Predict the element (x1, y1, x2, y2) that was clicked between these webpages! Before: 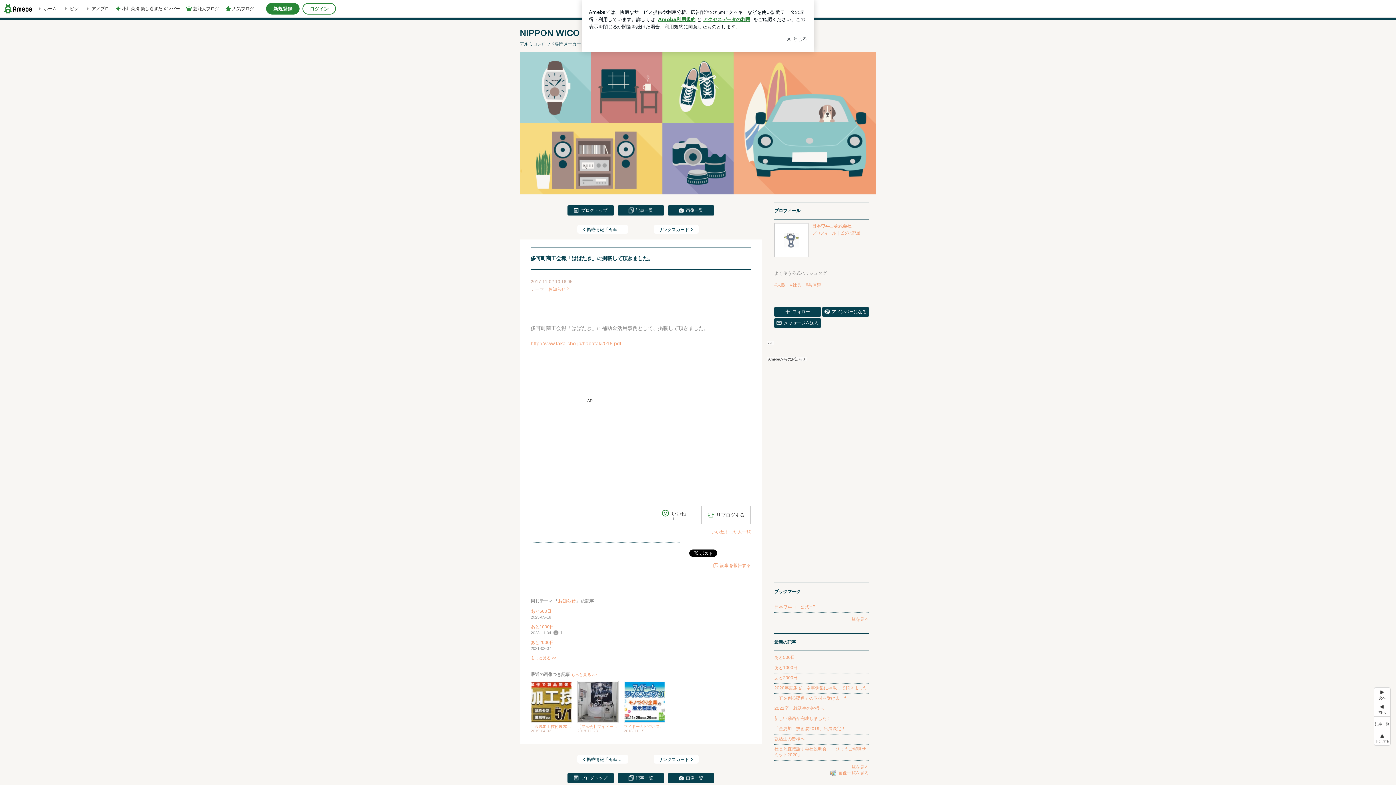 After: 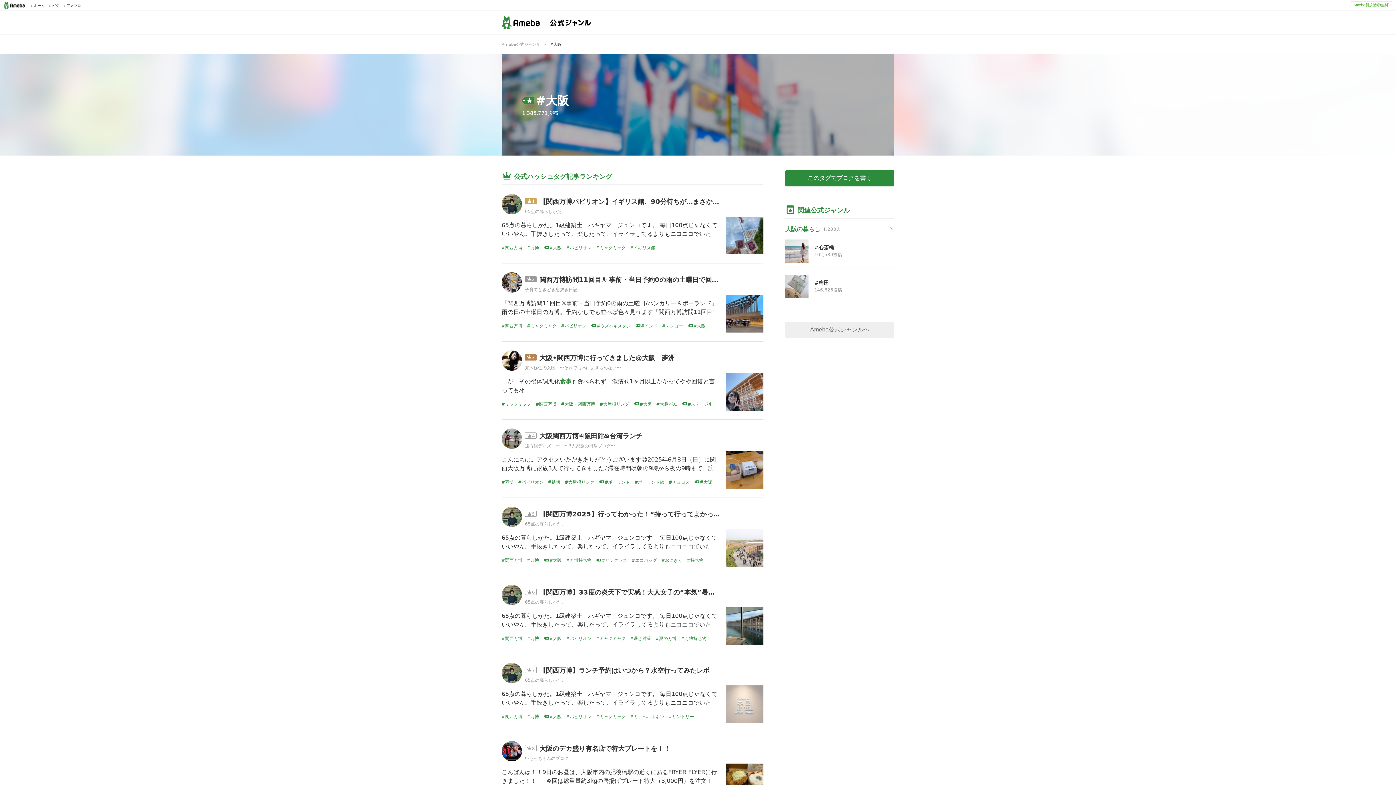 Action: label: #大阪 bbox: (774, 282, 785, 287)